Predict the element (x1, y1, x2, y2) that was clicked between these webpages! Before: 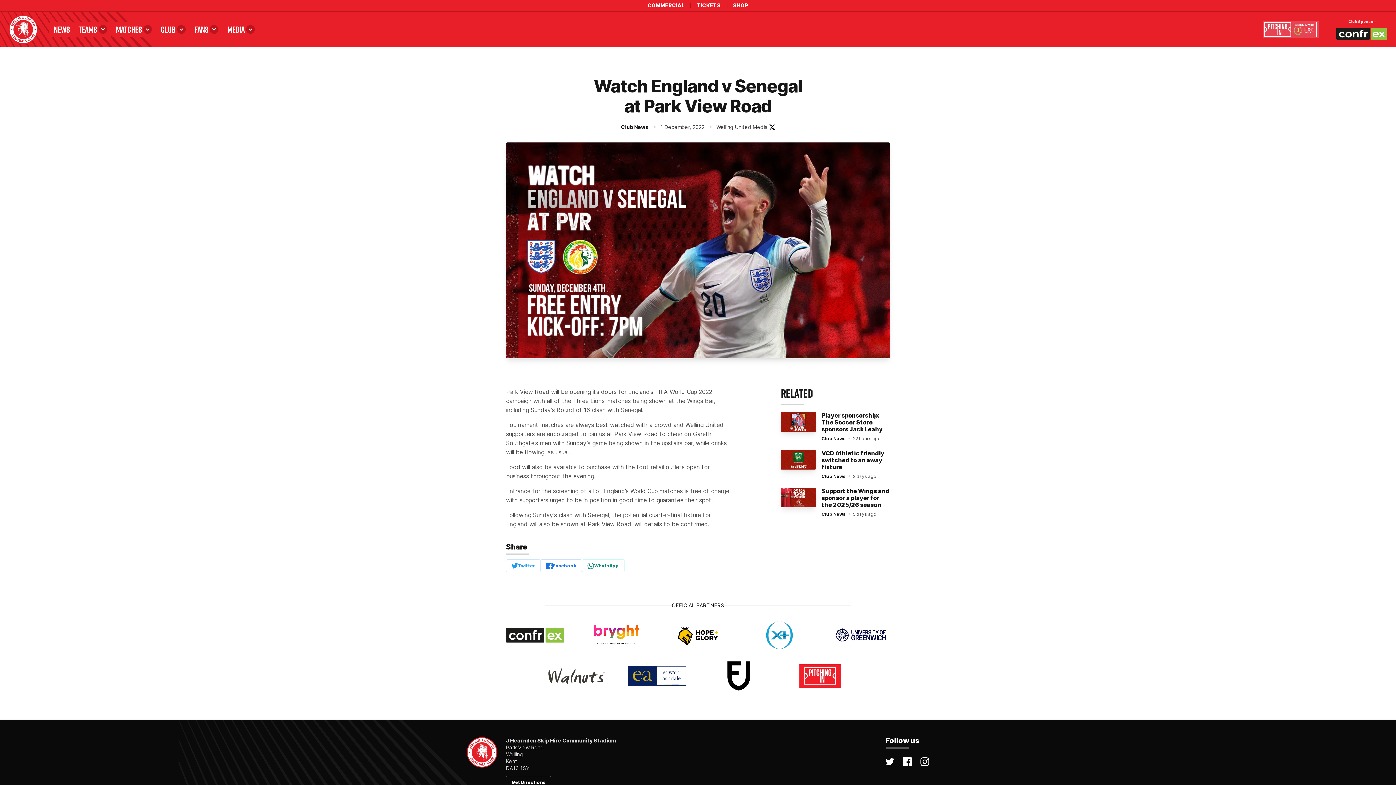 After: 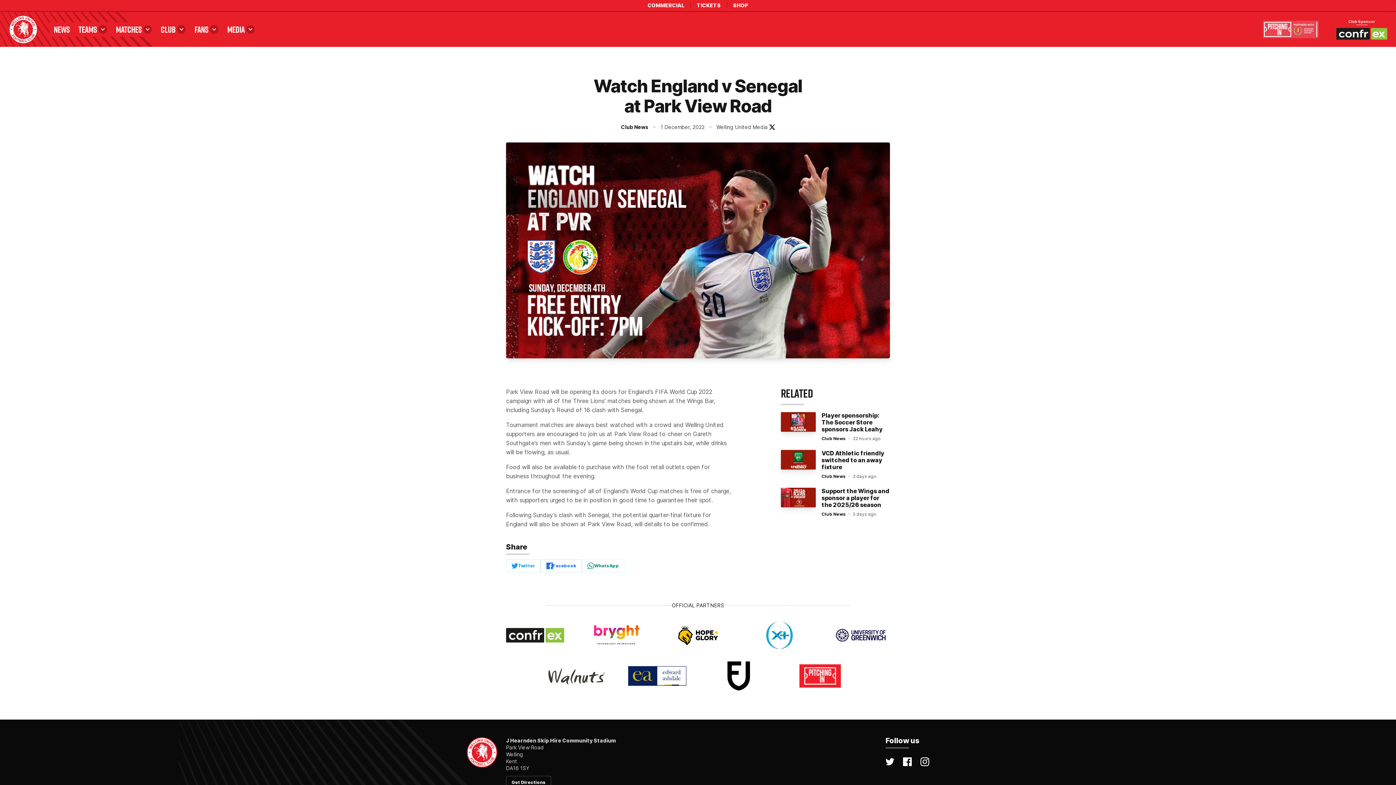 Action: bbox: (506, 628, 564, 642)